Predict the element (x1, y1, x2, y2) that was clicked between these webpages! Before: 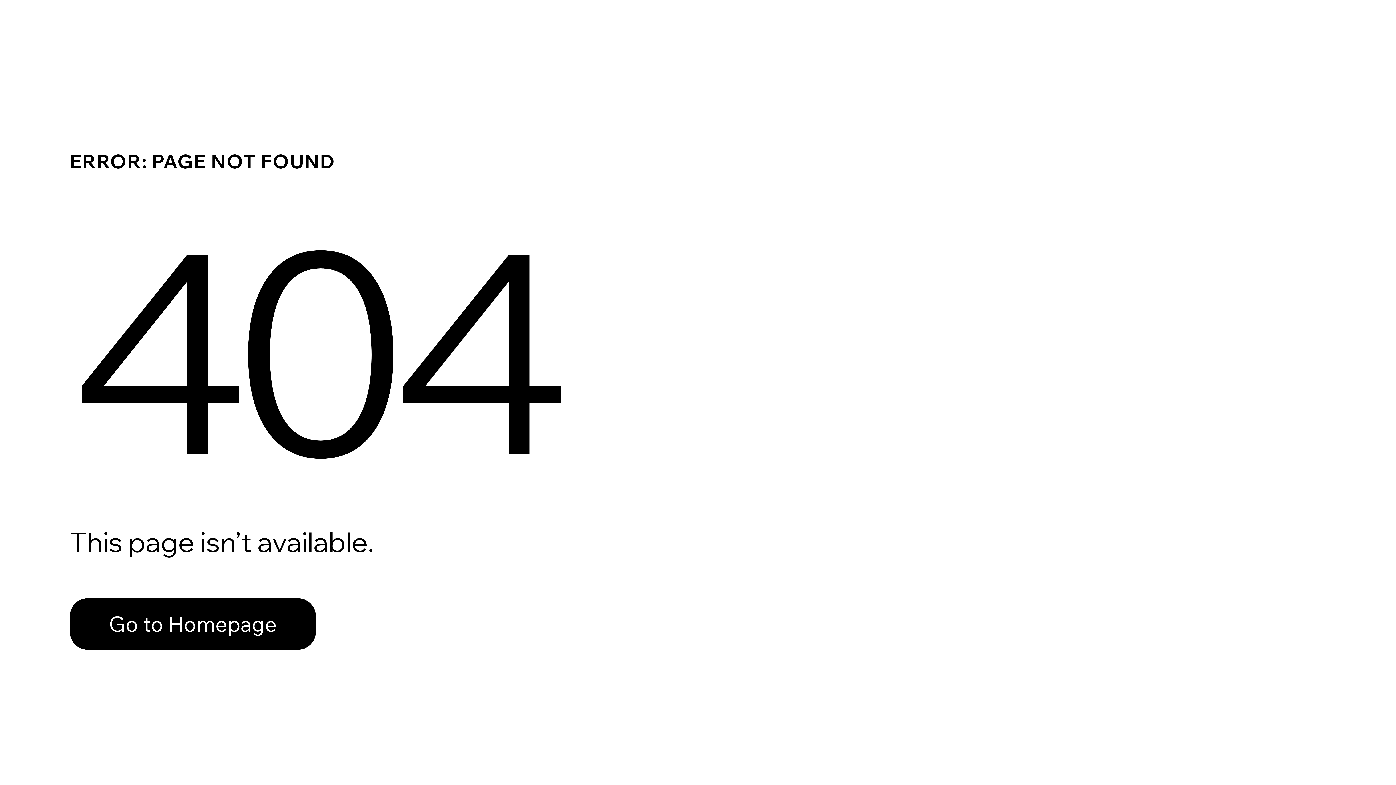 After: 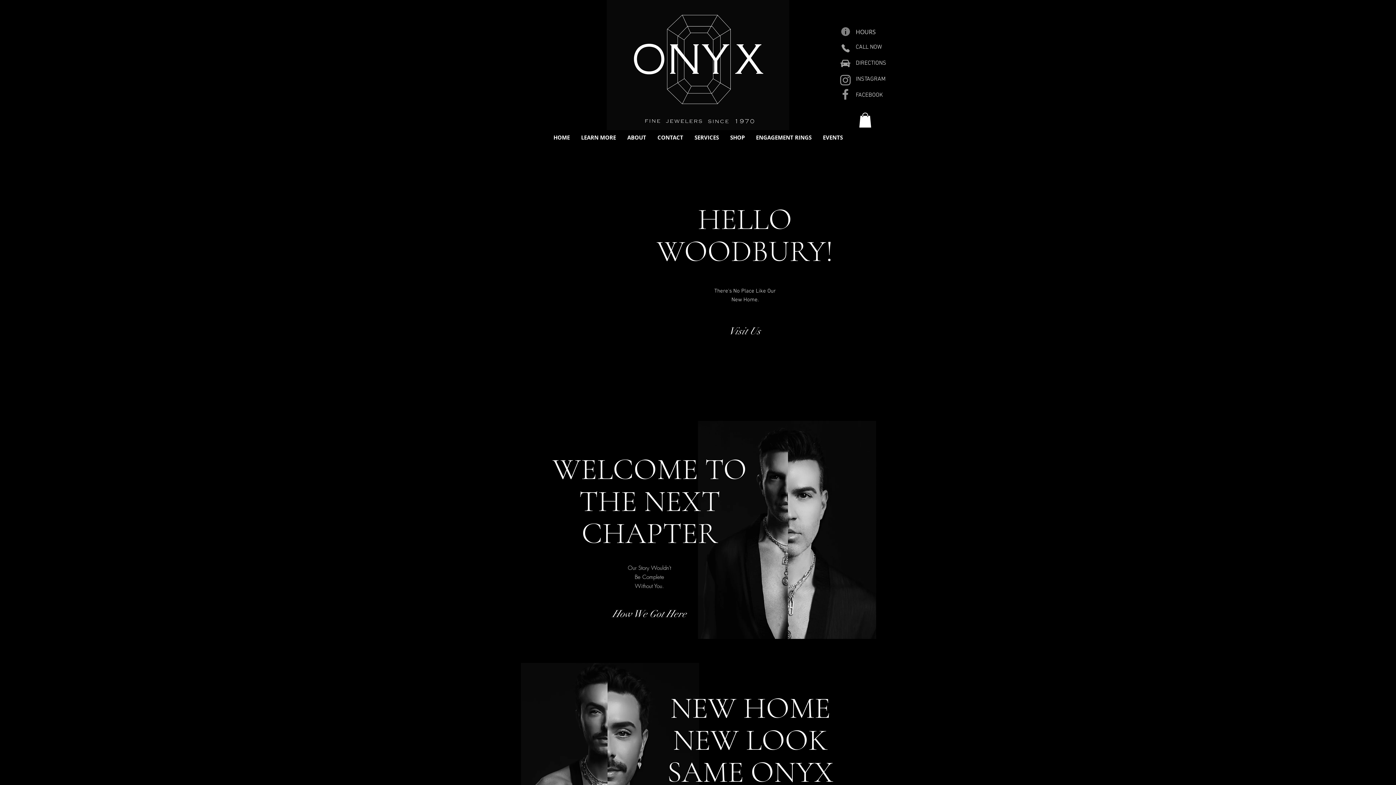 Action: bbox: (69, 582, 768, 659) label: Go to Homepage